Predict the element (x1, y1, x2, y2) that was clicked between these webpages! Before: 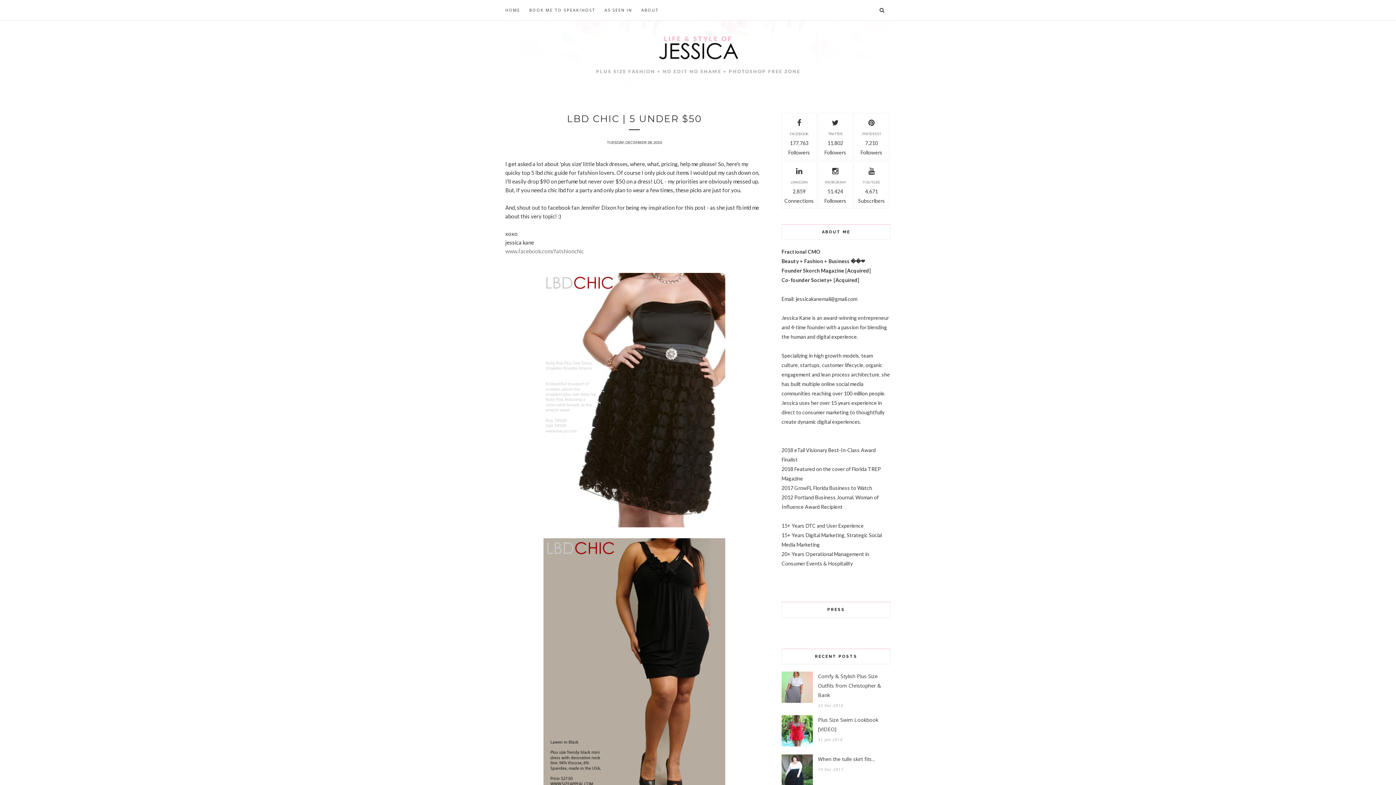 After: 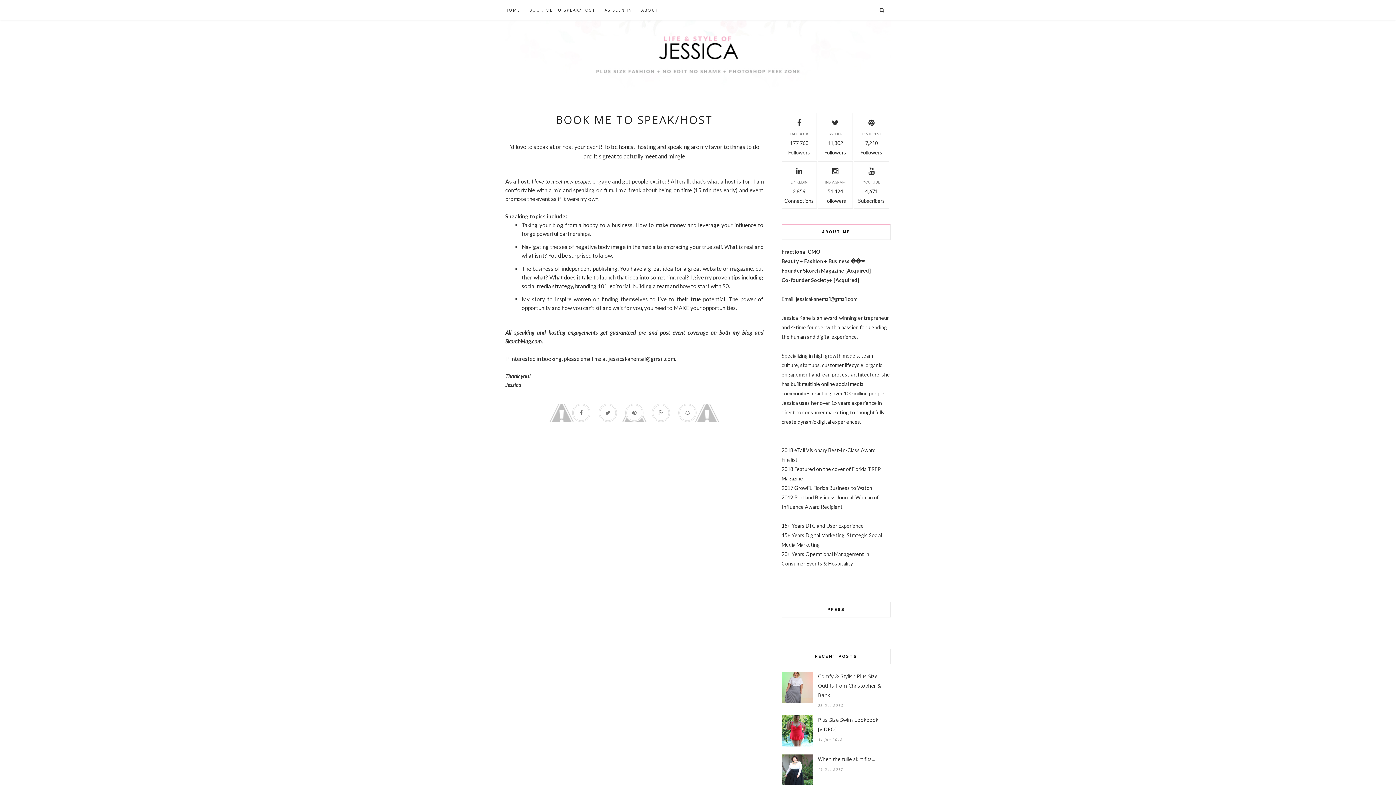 Action: label: BOOK ME TO SPEAK/HOST bbox: (529, 0, 595, 20)